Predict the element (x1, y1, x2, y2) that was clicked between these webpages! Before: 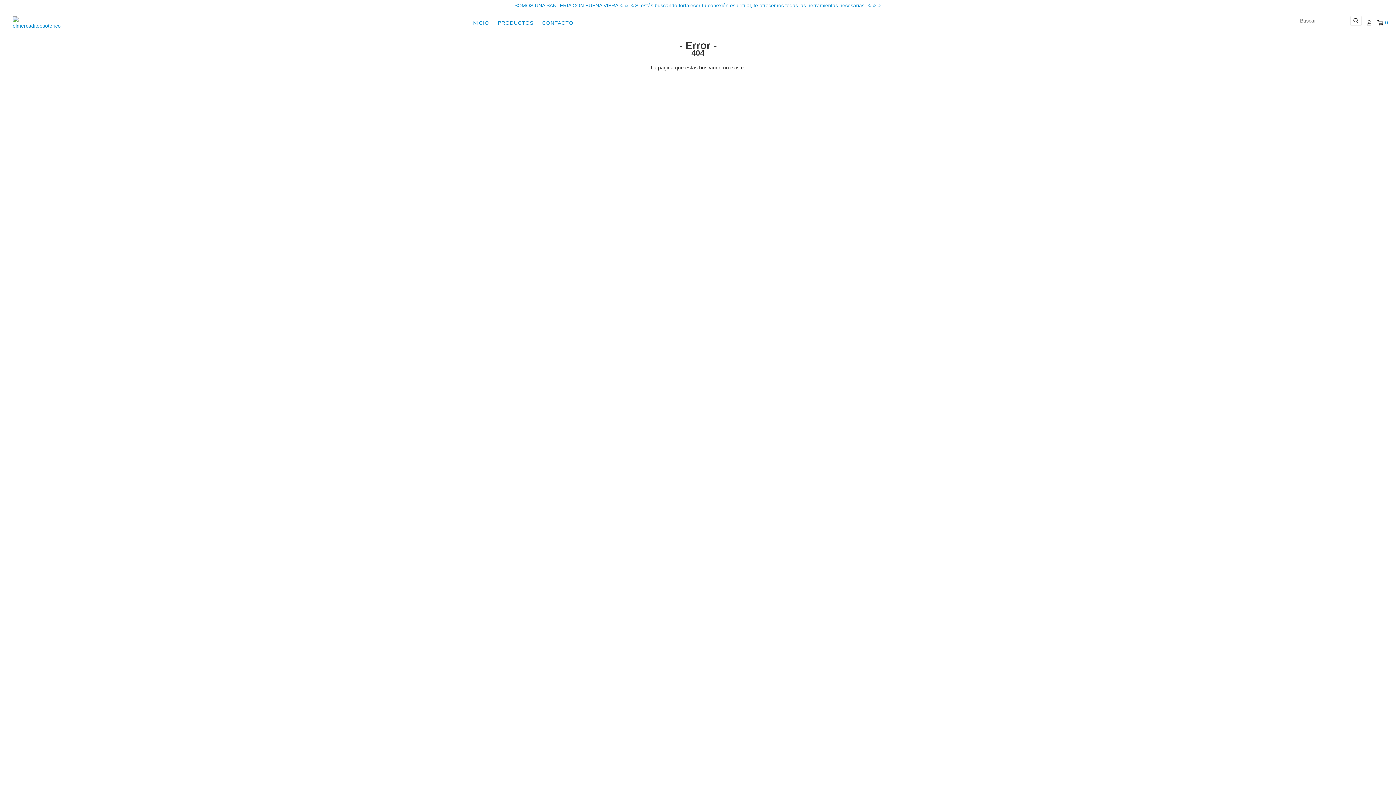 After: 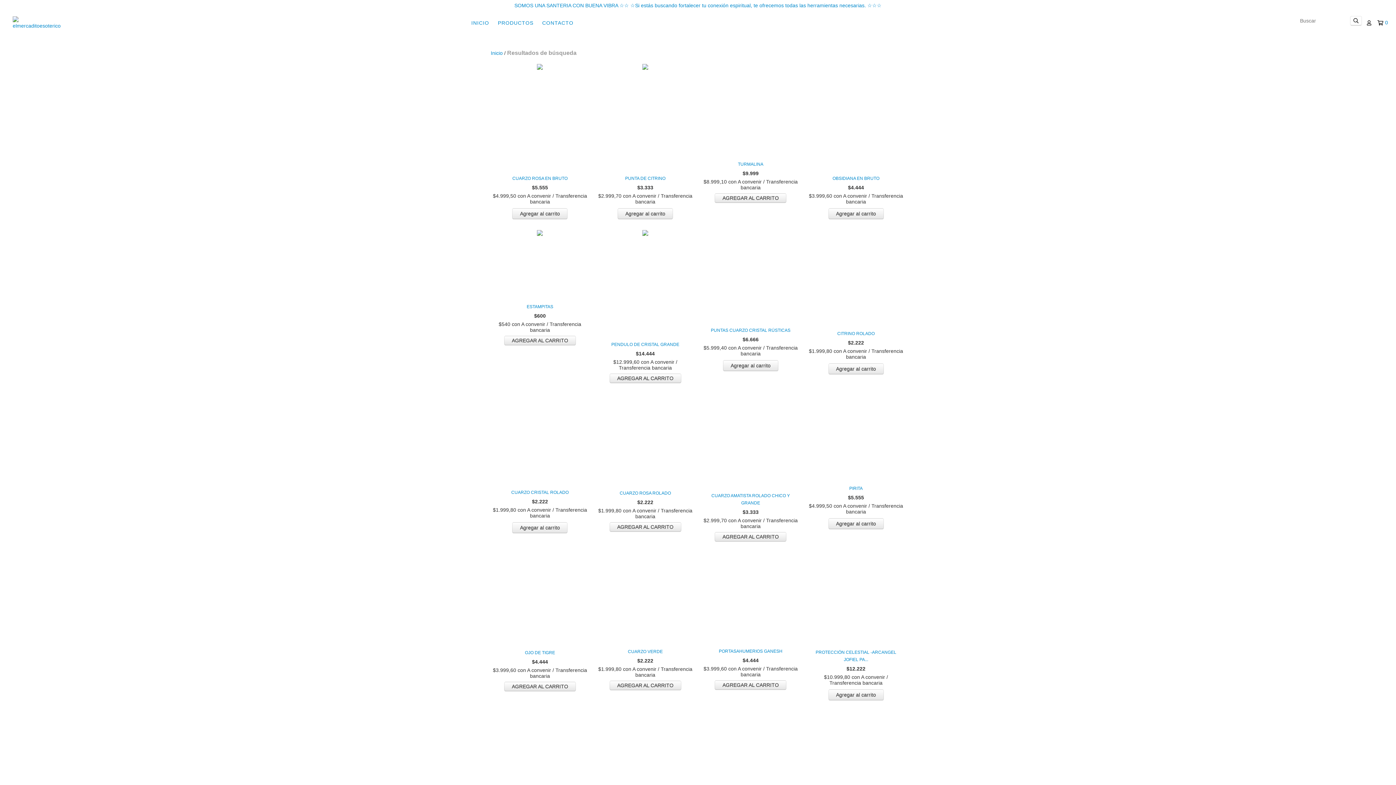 Action: label: Buscar bbox: (1350, 16, 1362, 25)